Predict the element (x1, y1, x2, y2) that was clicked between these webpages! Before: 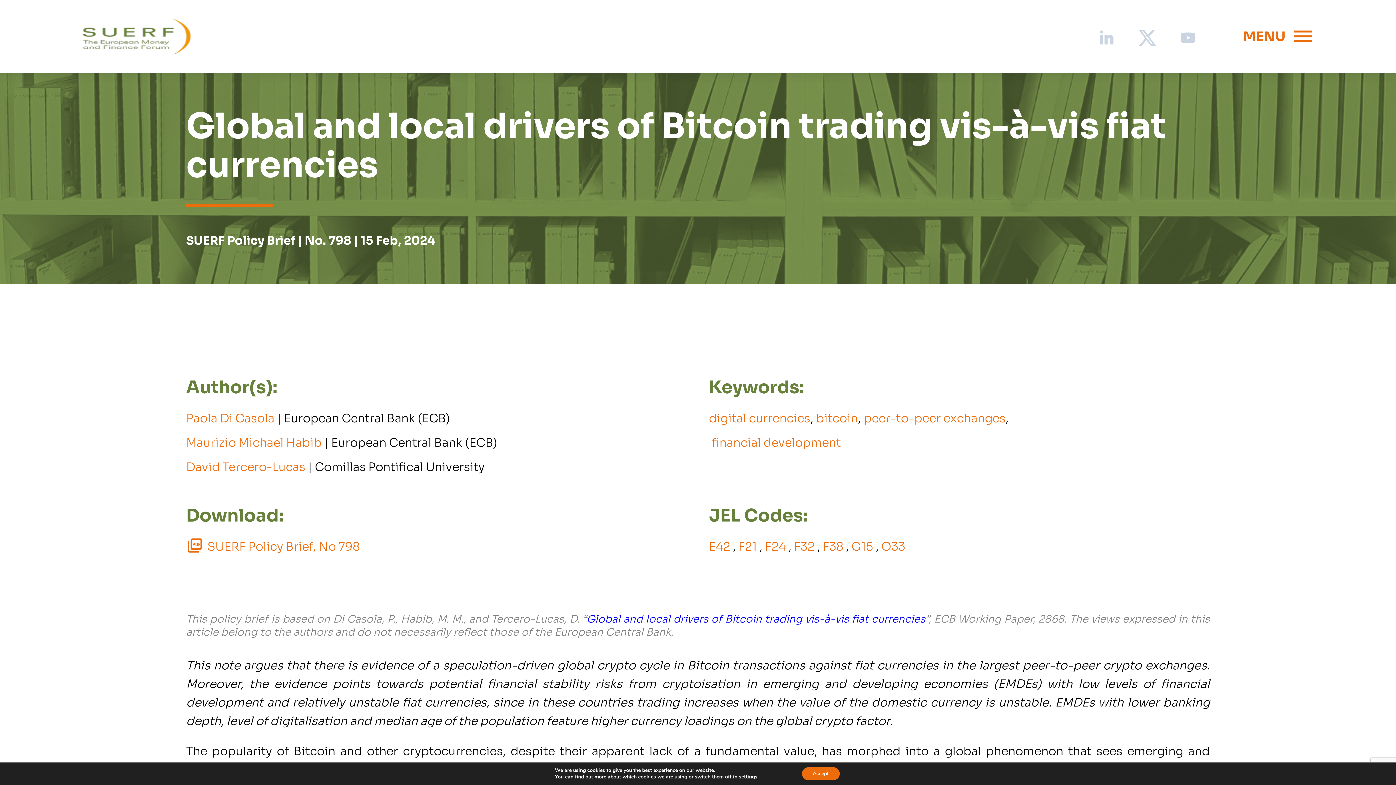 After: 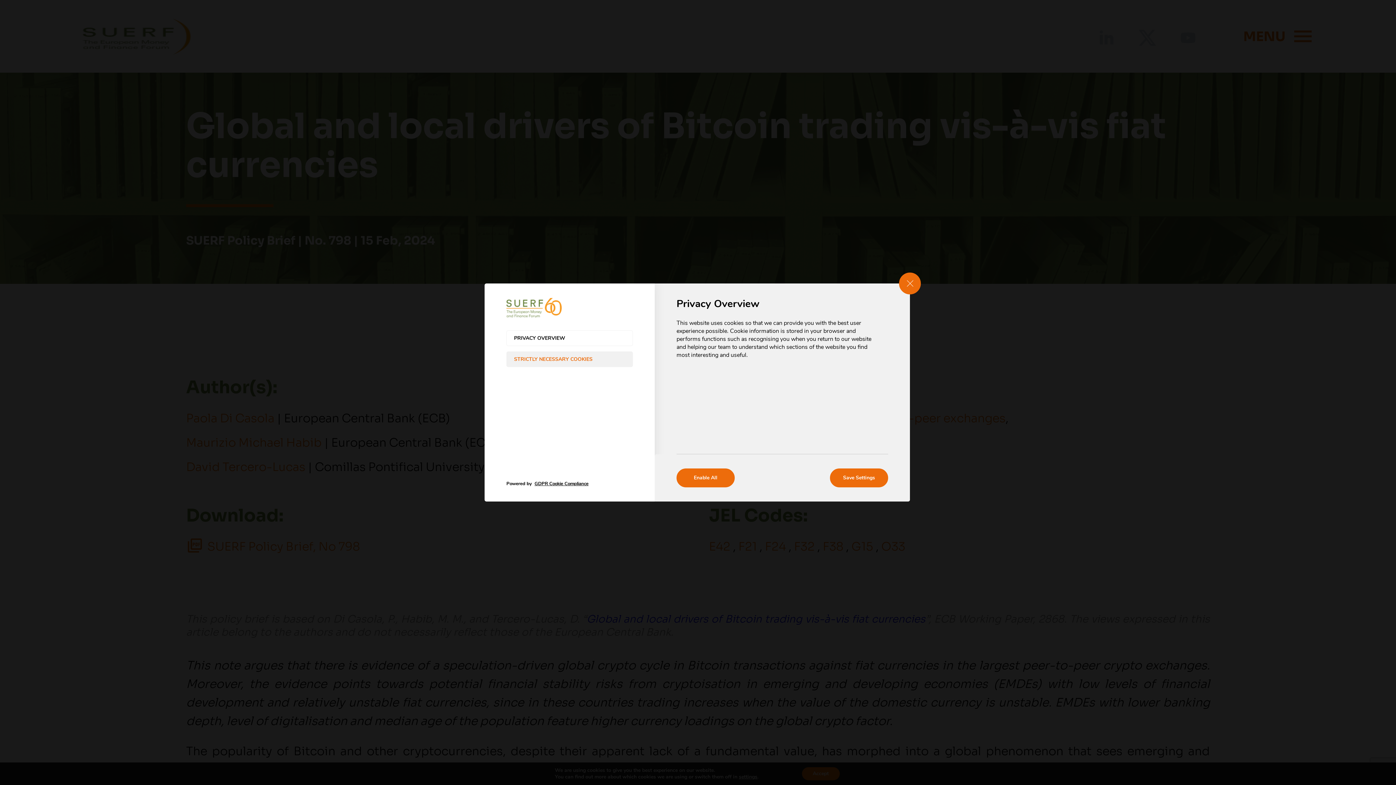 Action: label: settings bbox: (739, 774, 757, 780)